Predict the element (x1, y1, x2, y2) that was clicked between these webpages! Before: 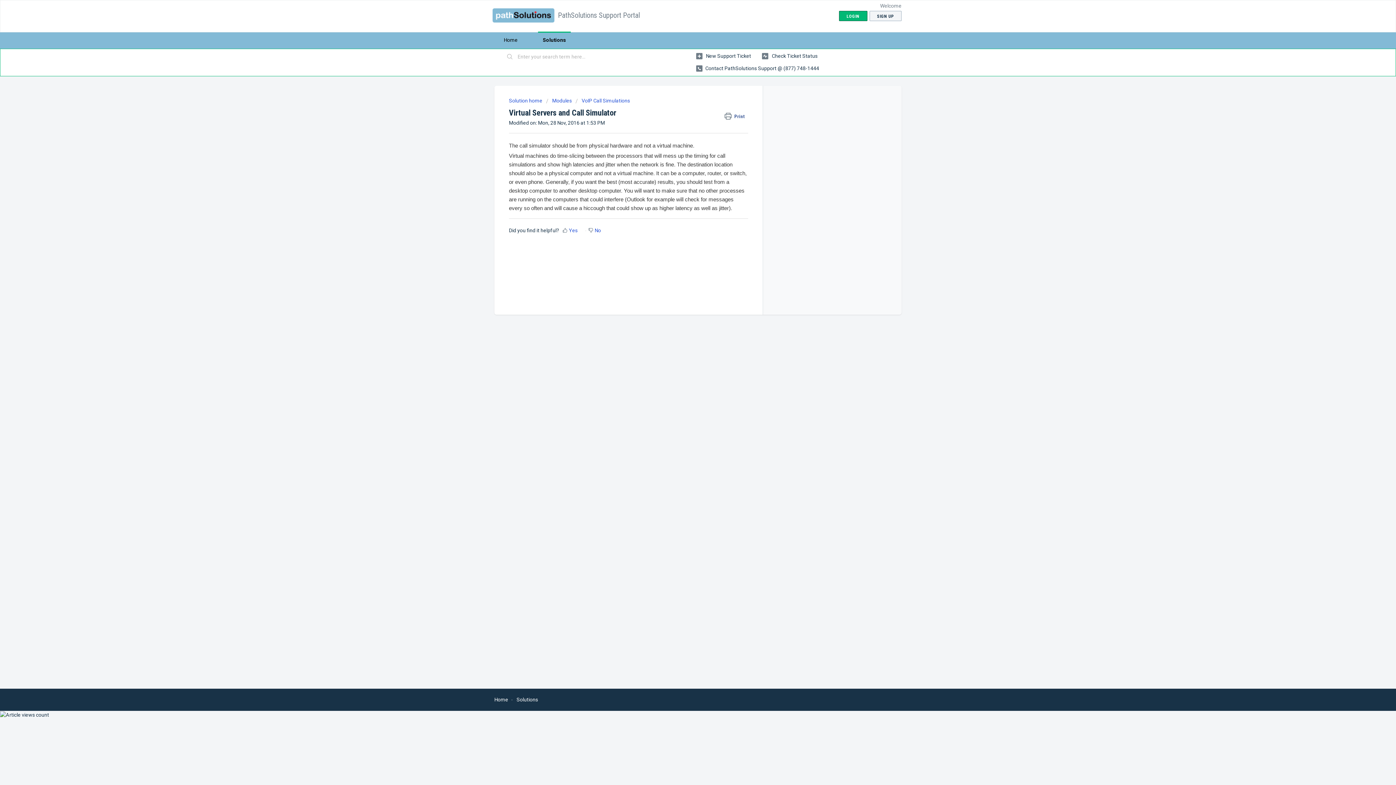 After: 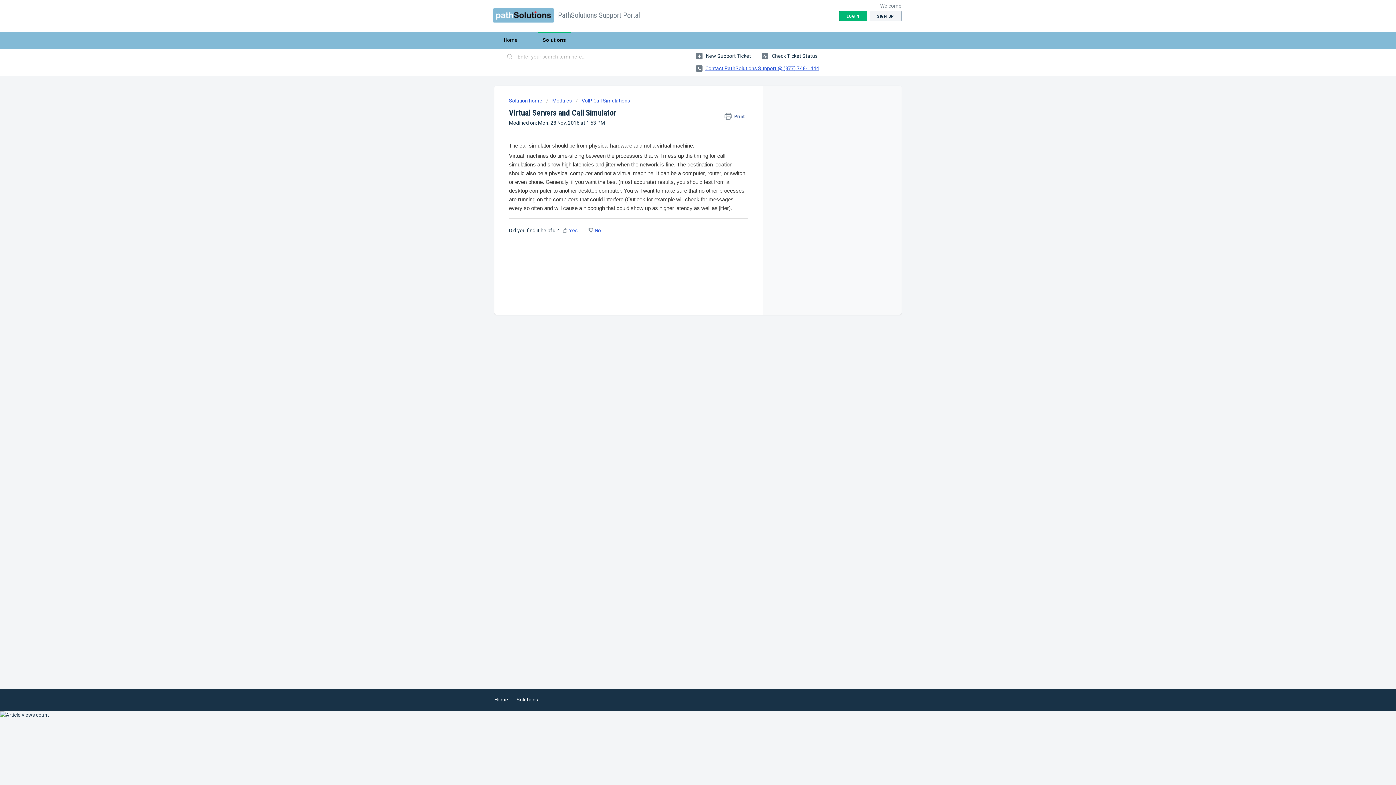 Action: bbox: (696, 62, 819, 75) label:  Contact PathSolutions Support @ (877) 748-1444